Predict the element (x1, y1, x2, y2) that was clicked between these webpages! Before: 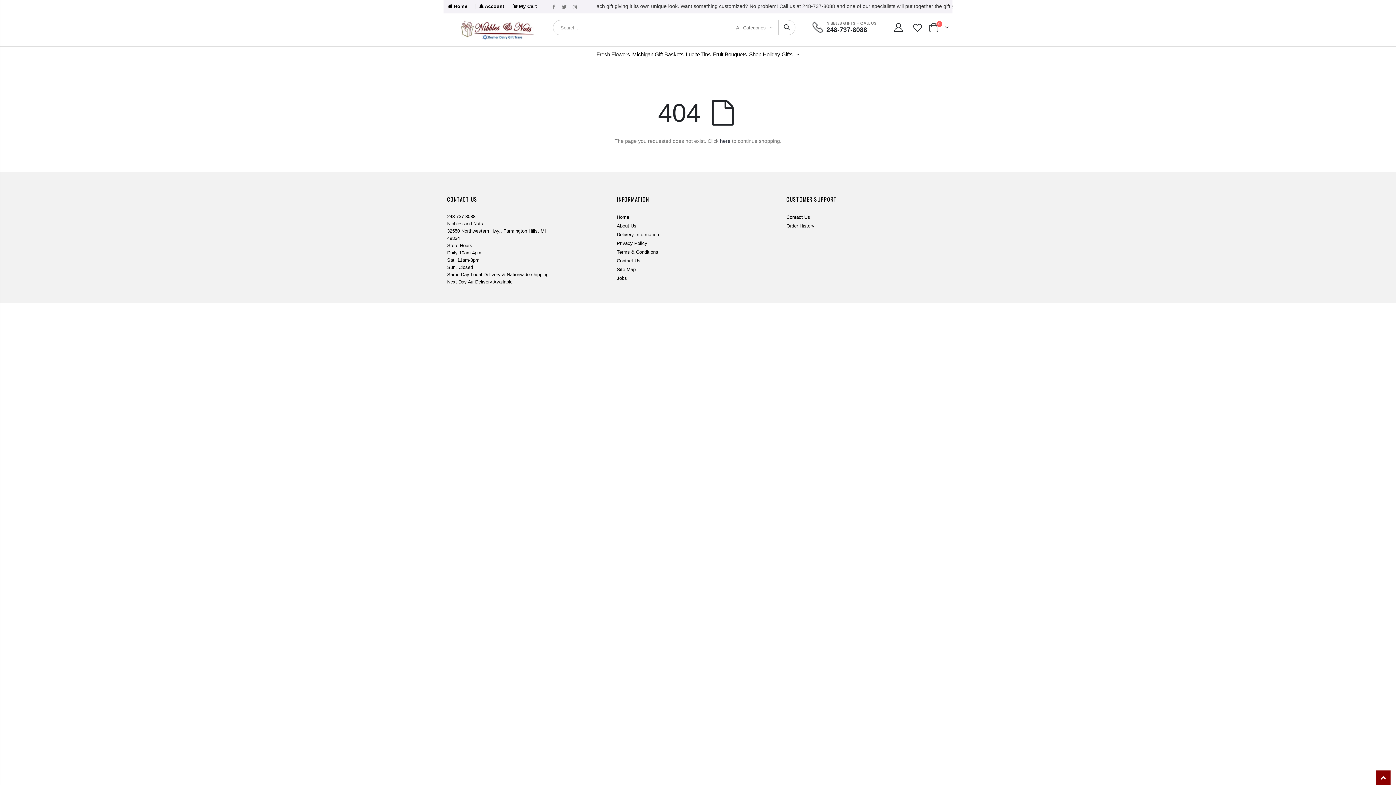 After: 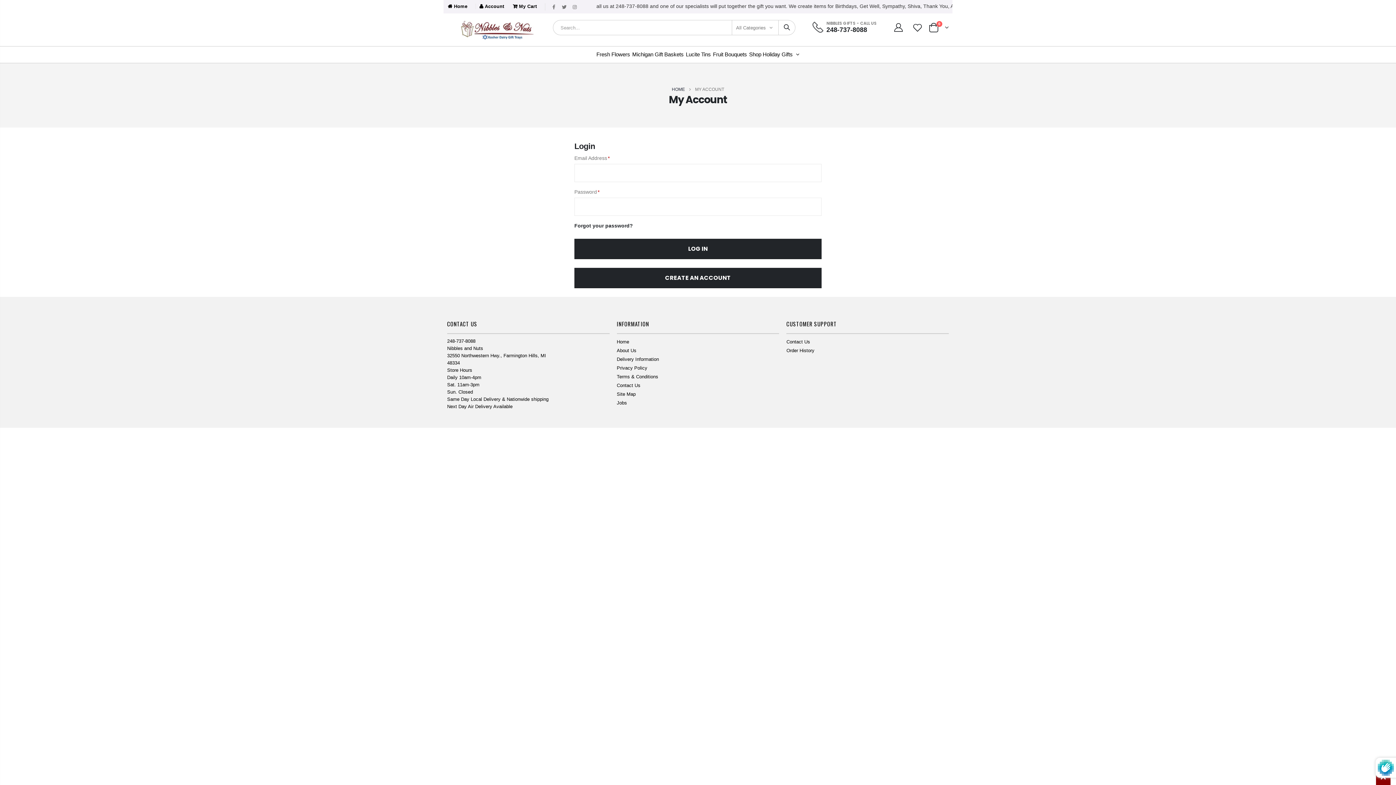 Action: label: Order History bbox: (786, 223, 814, 228)